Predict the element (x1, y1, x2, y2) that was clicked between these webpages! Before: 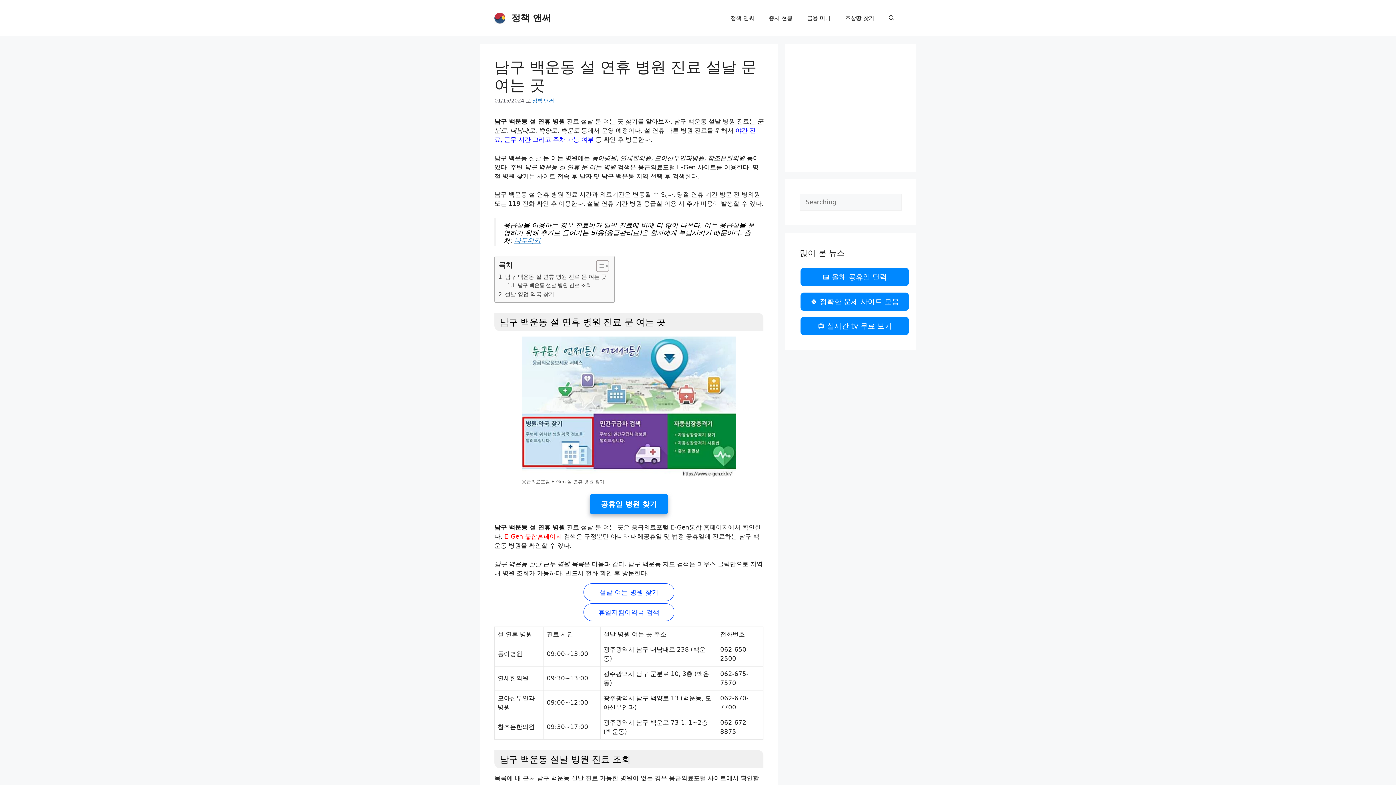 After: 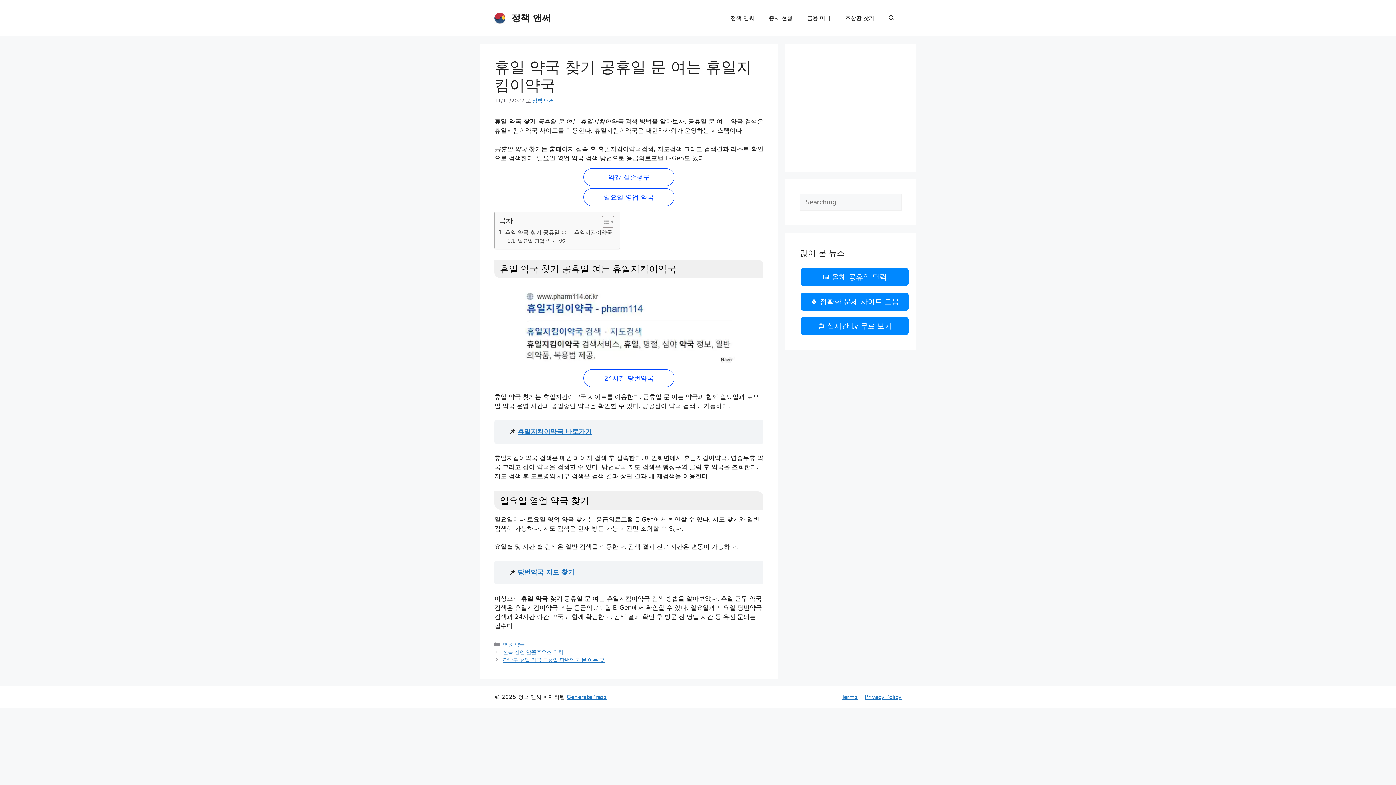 Action: bbox: (583, 603, 674, 621) label: 휴일지킴이약국 검색